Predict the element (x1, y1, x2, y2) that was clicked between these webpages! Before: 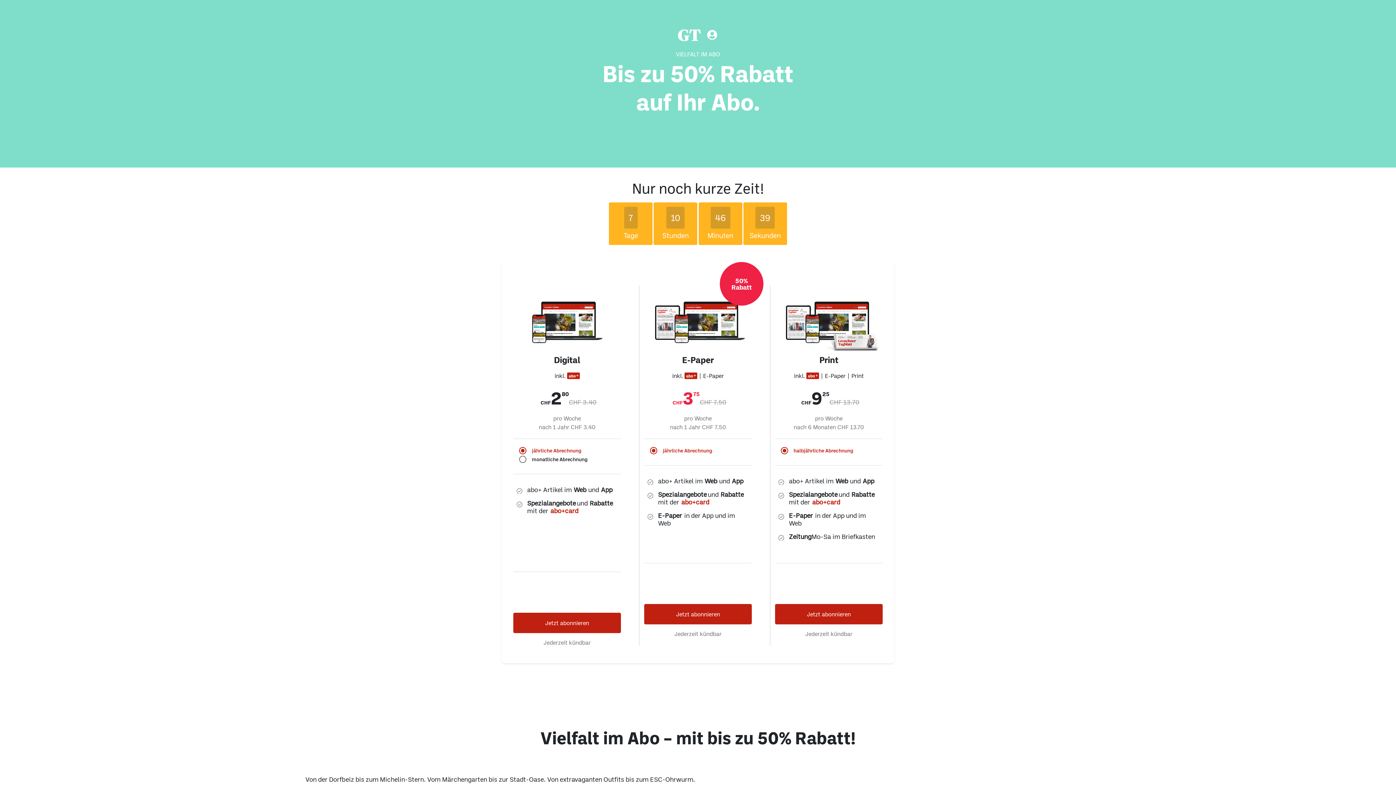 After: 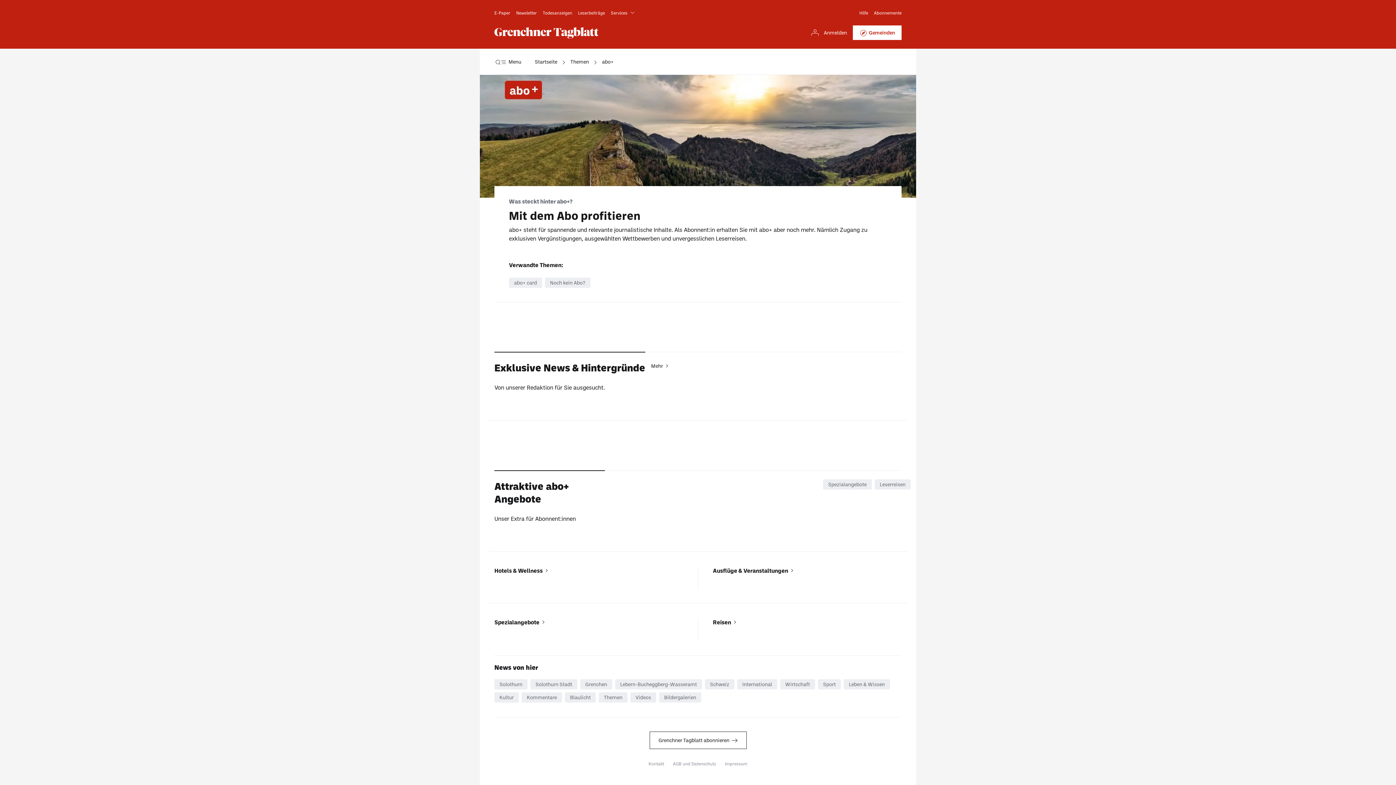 Action: label: abo+card bbox: (679, 498, 705, 506)